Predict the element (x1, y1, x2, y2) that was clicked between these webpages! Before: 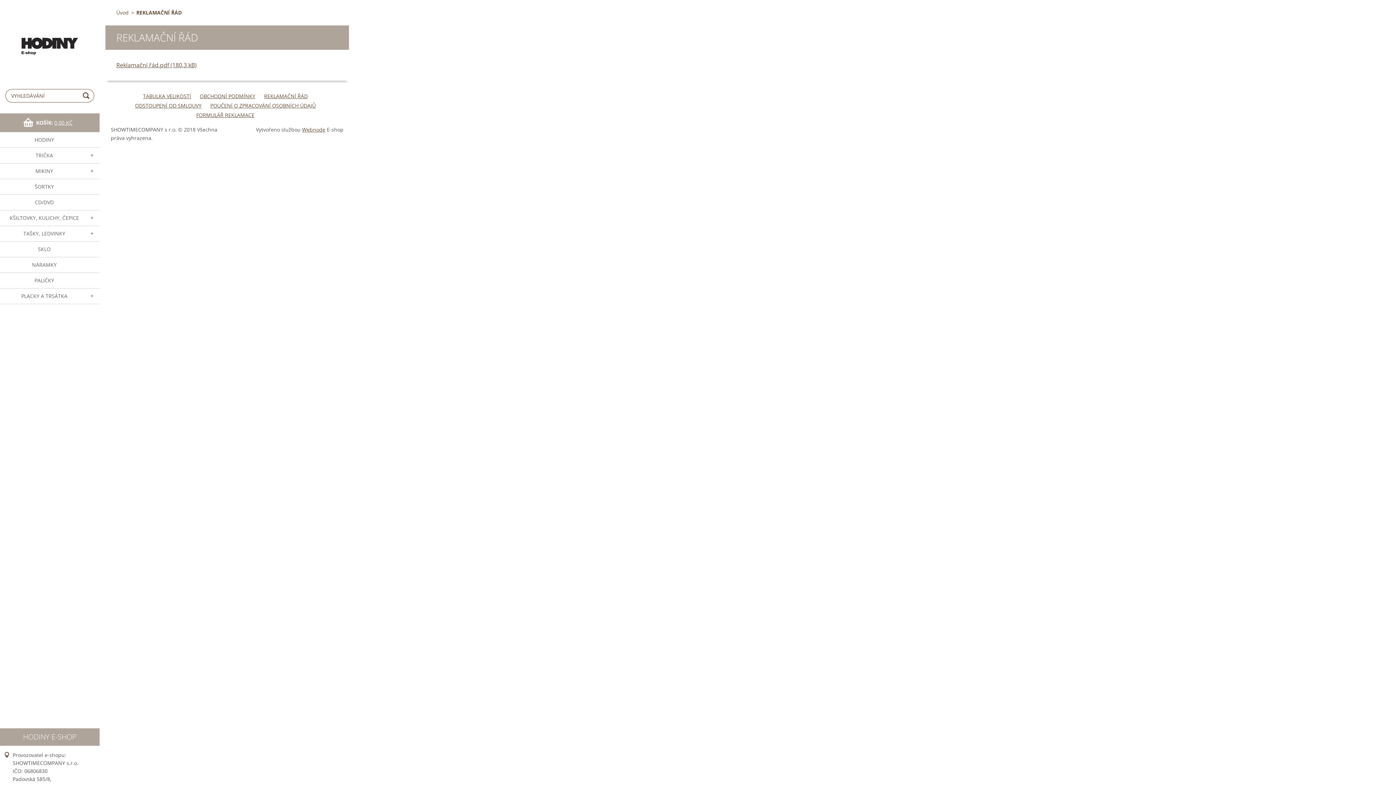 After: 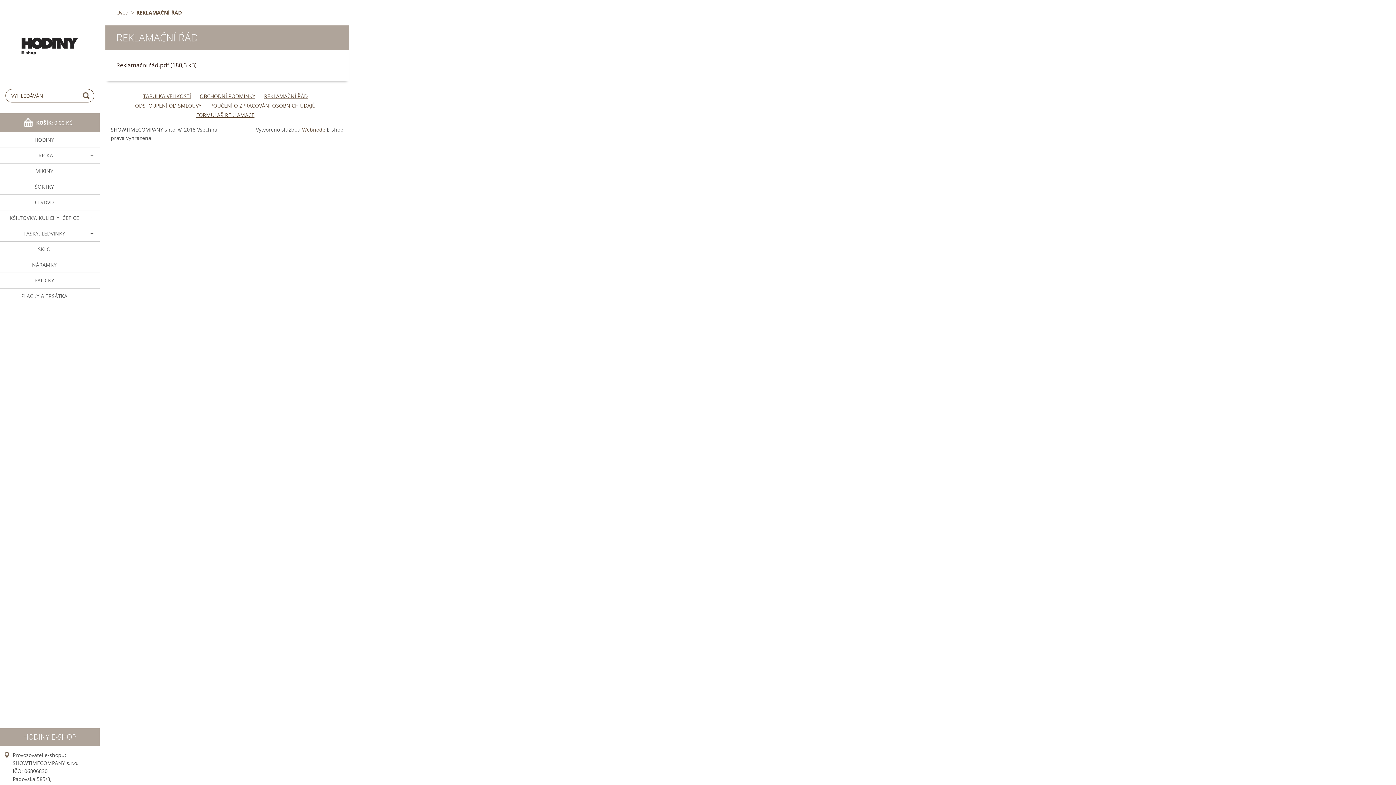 Action: bbox: (116, 61, 196, 69) label: Reklamační řád.pdf (180,3 kB)